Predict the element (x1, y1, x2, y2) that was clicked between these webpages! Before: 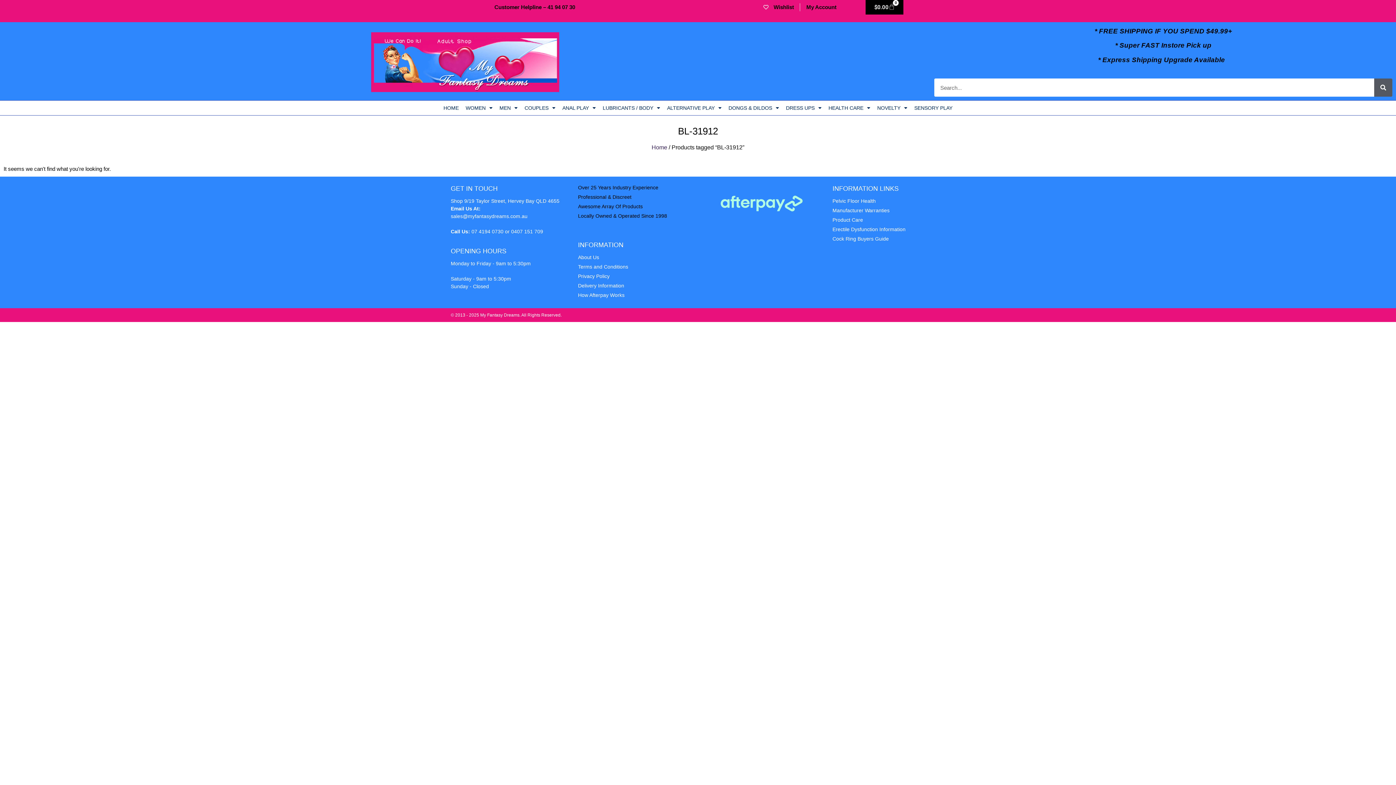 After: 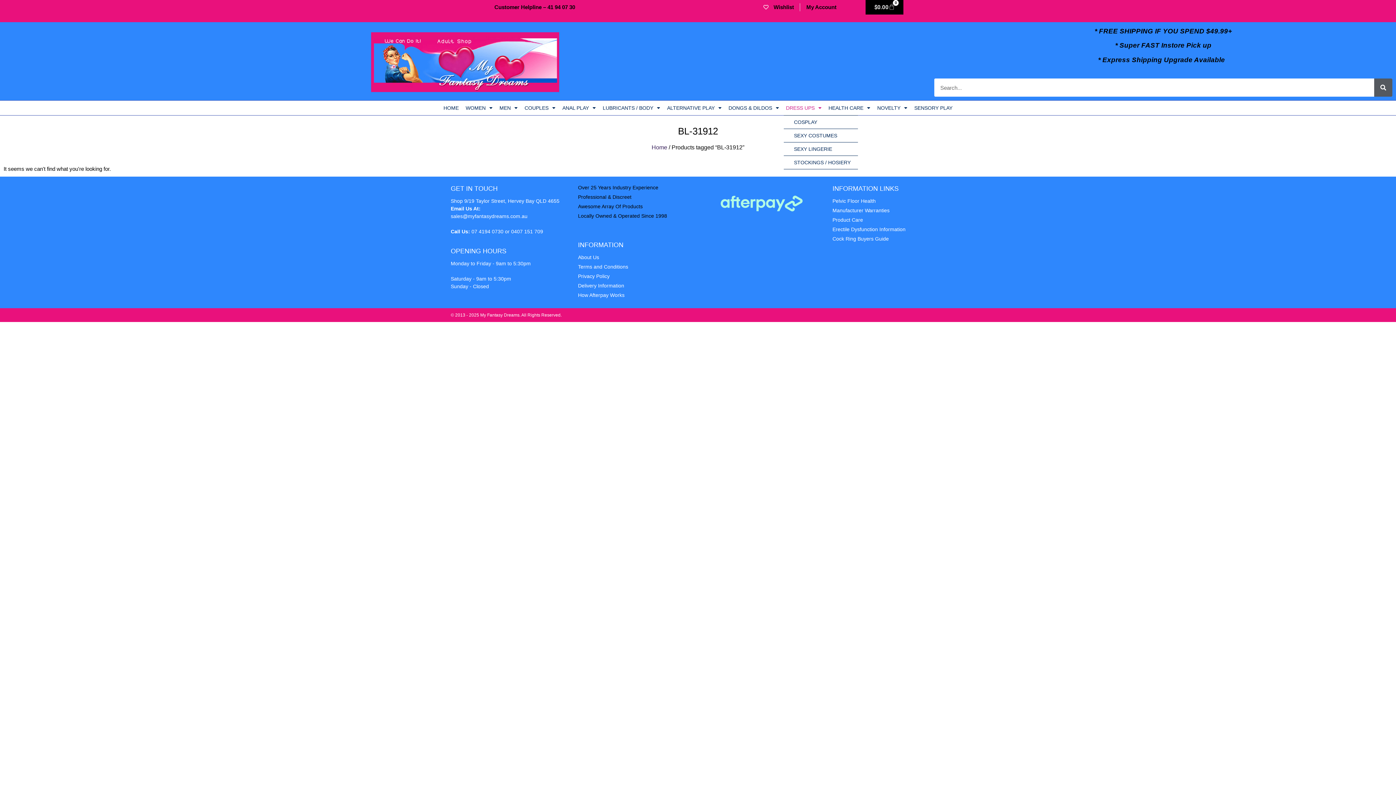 Action: bbox: (784, 100, 824, 115) label: DRESS UPS